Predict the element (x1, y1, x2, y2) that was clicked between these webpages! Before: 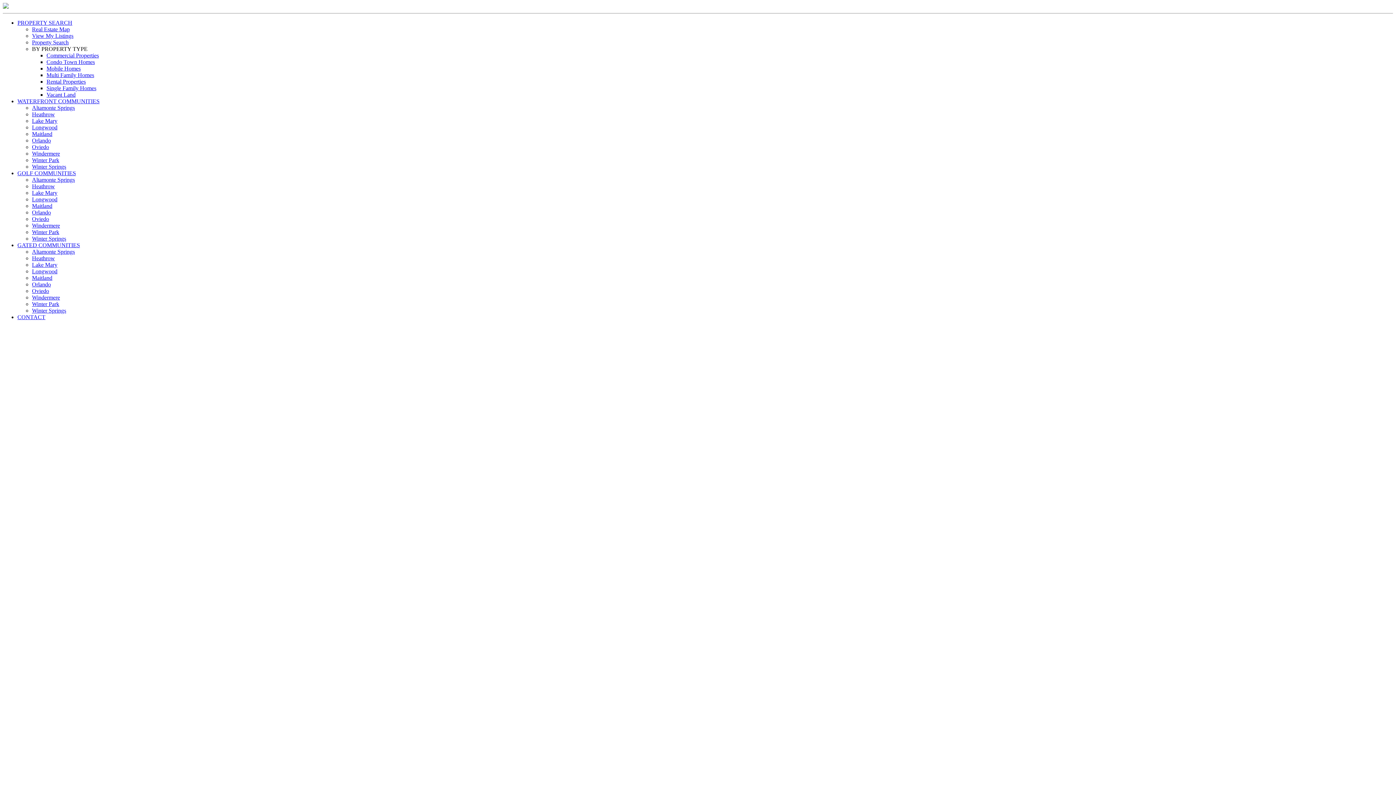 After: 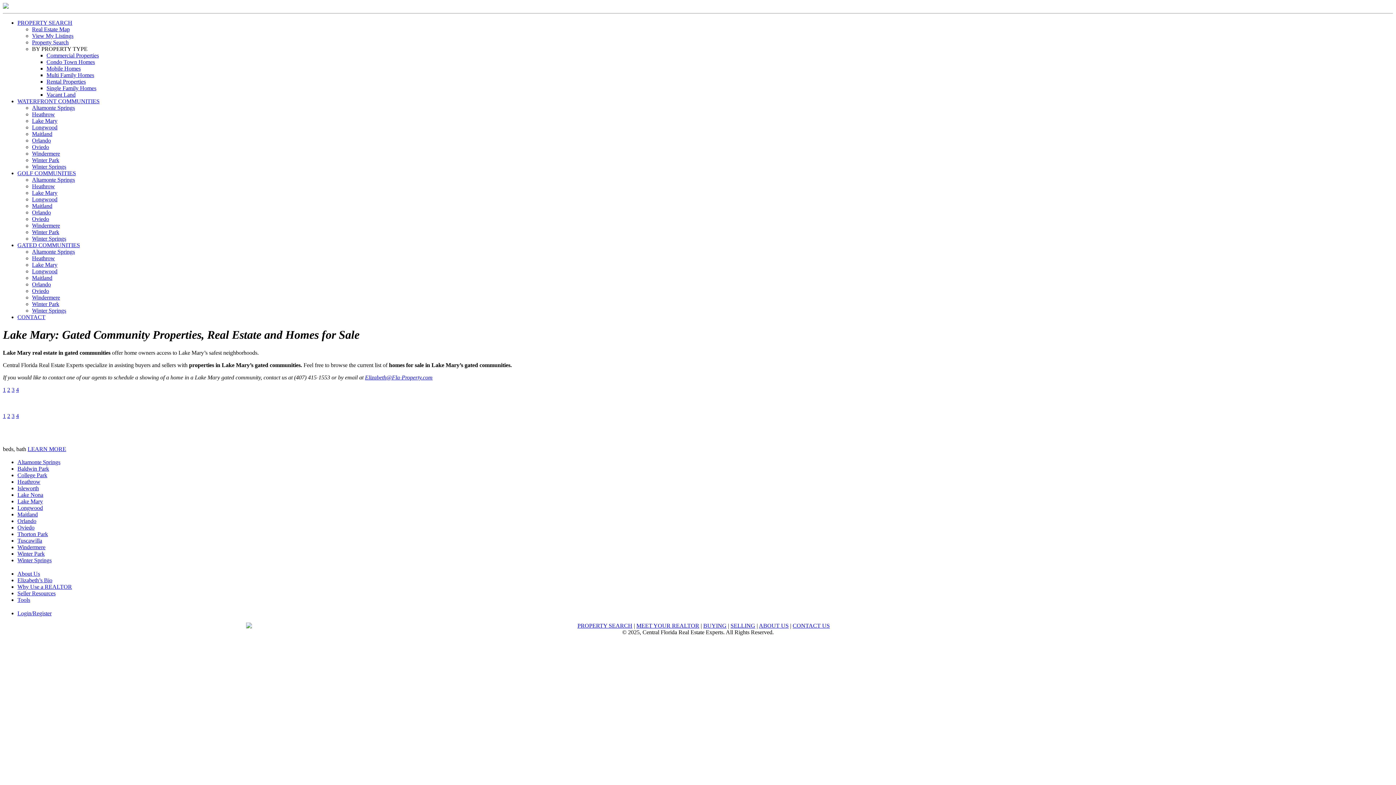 Action: bbox: (32, 261, 57, 268) label: Lake Mary